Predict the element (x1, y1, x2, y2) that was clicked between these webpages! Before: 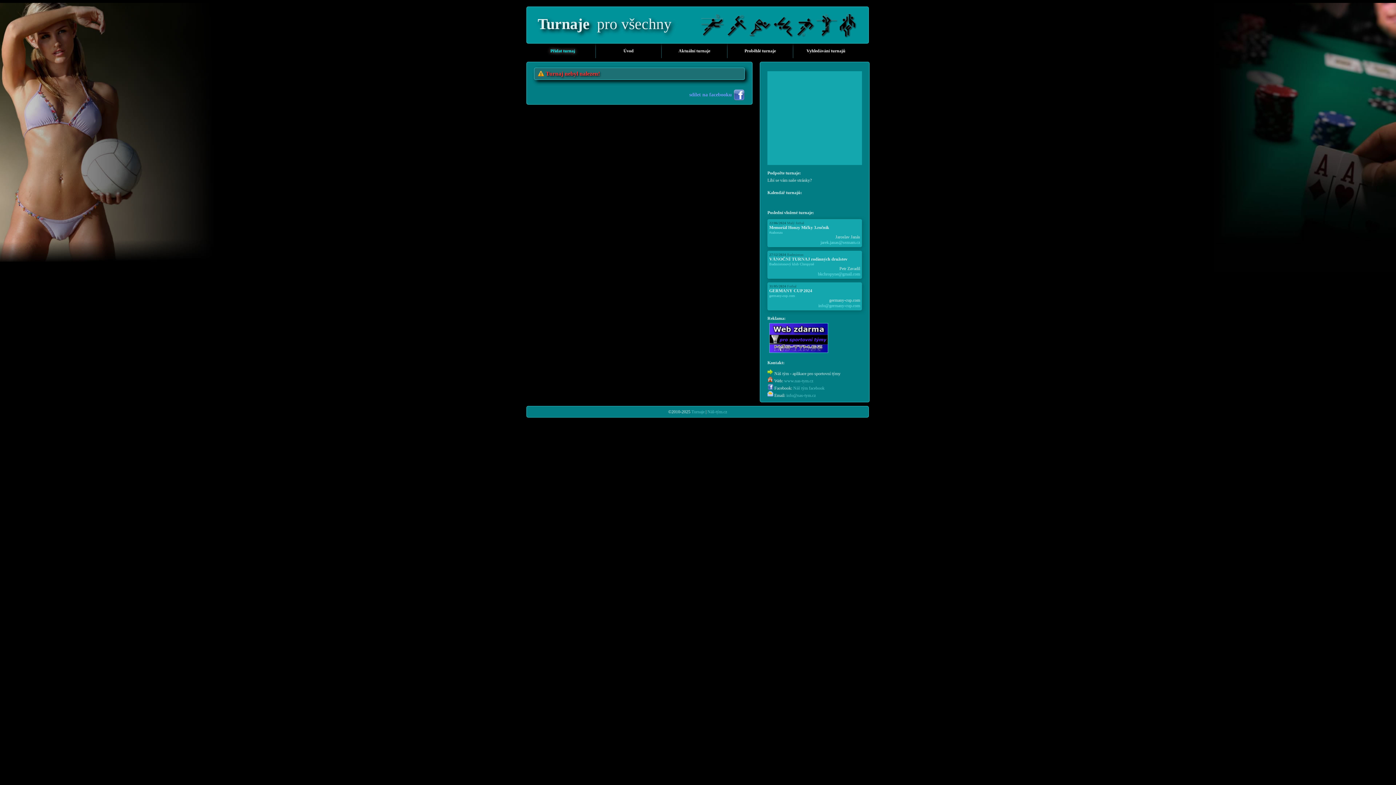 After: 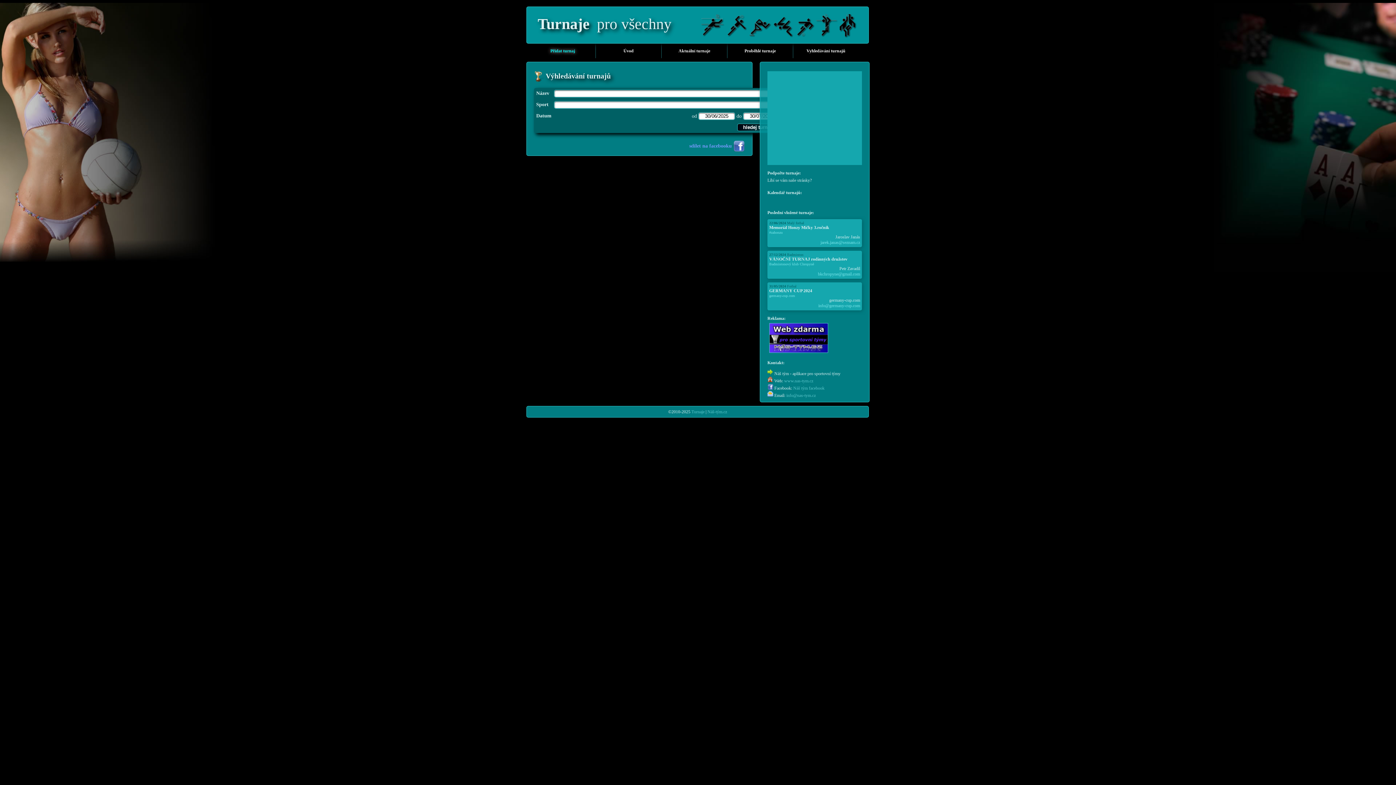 Action: bbox: (793, 43, 858, 58) label: Vyhledávání turnajů